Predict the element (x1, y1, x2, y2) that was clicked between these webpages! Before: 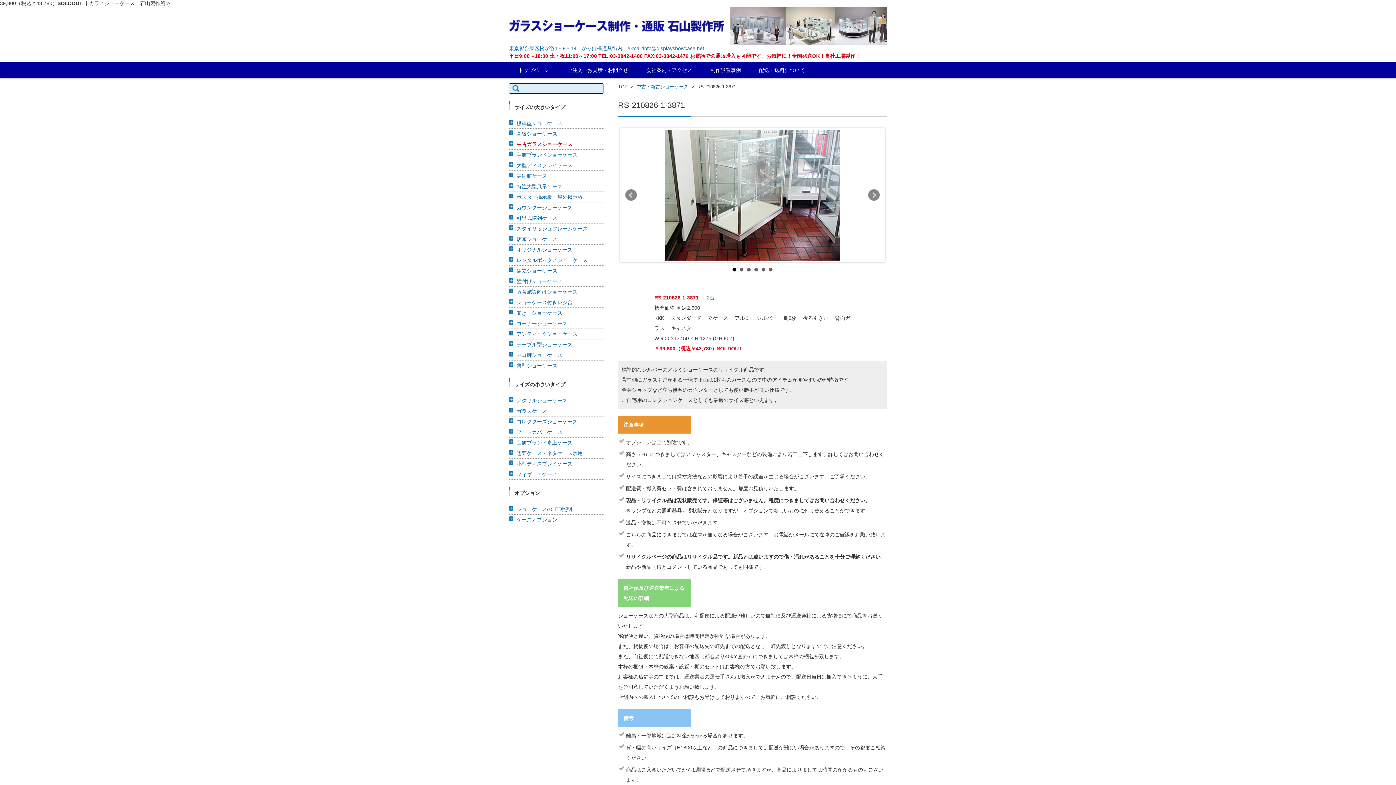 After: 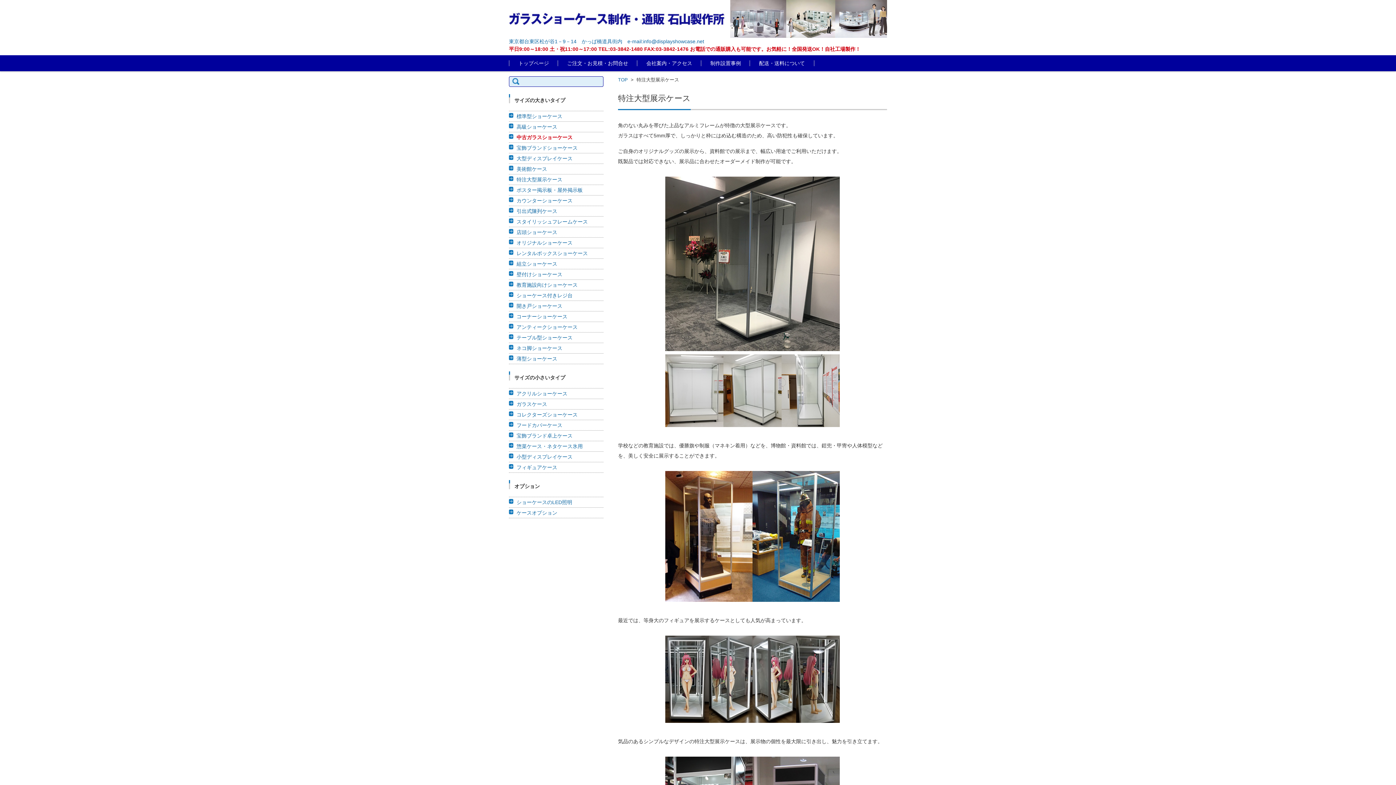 Action: bbox: (510, 183, 562, 189) label: 特注大型展示ケース